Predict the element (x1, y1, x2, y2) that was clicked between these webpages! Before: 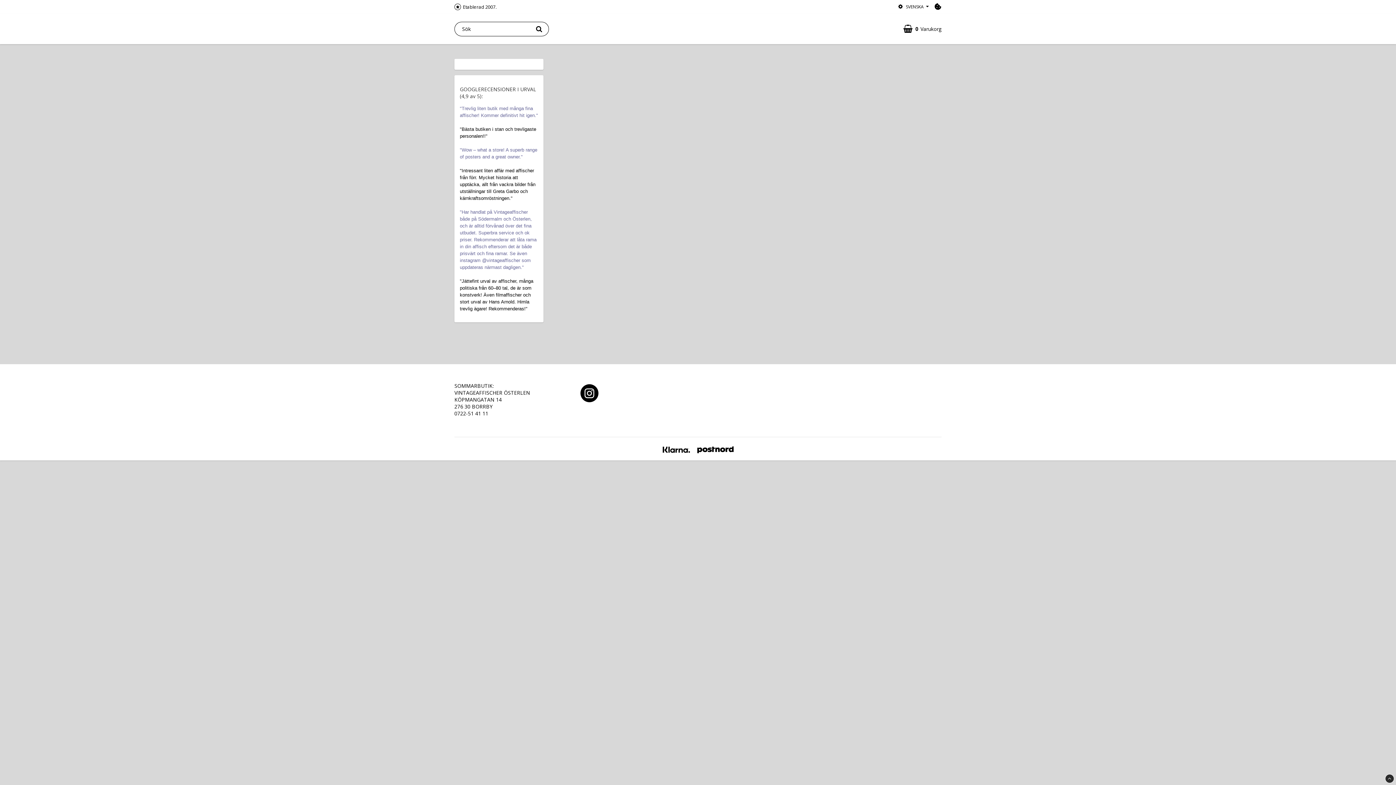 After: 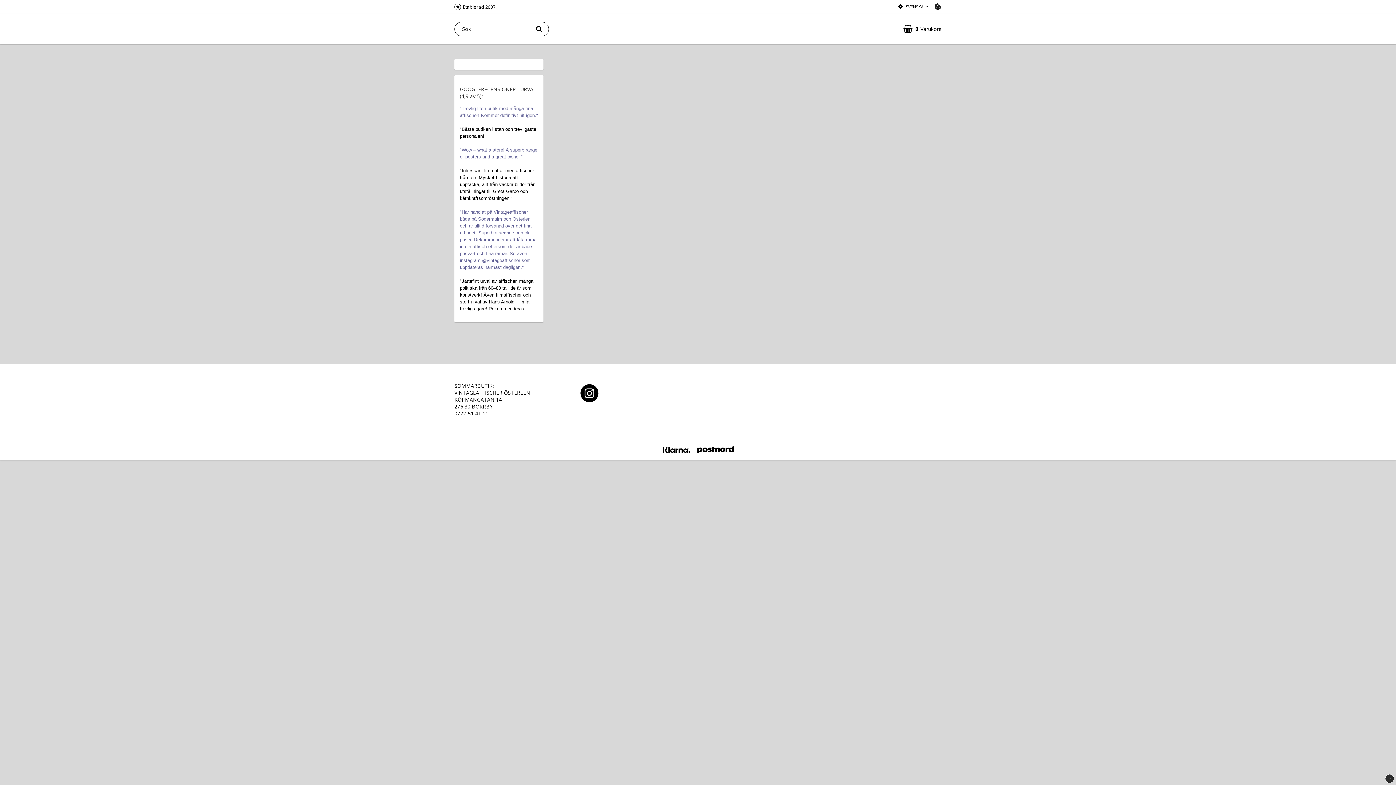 Action: label: Cookie-inställningar bbox: (934, 2, 941, 10)